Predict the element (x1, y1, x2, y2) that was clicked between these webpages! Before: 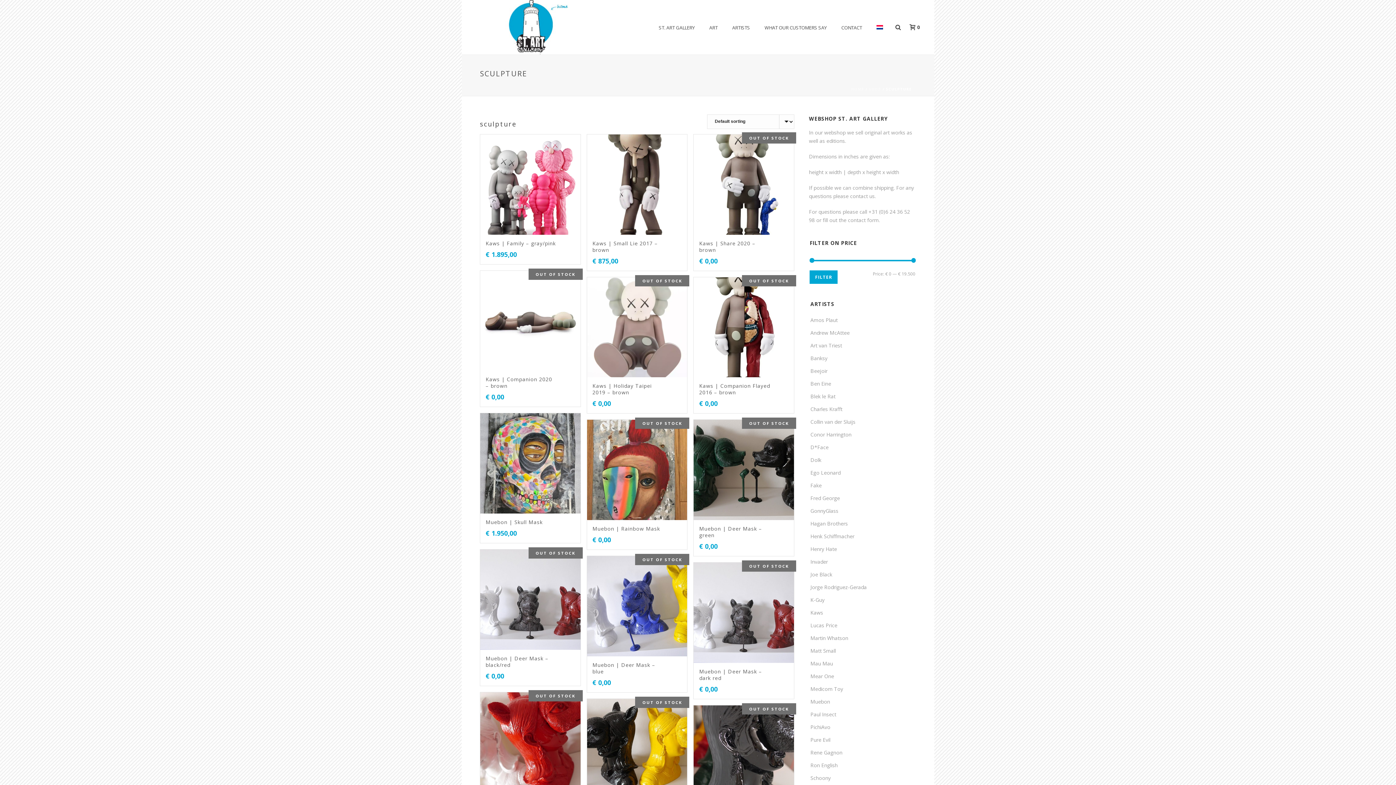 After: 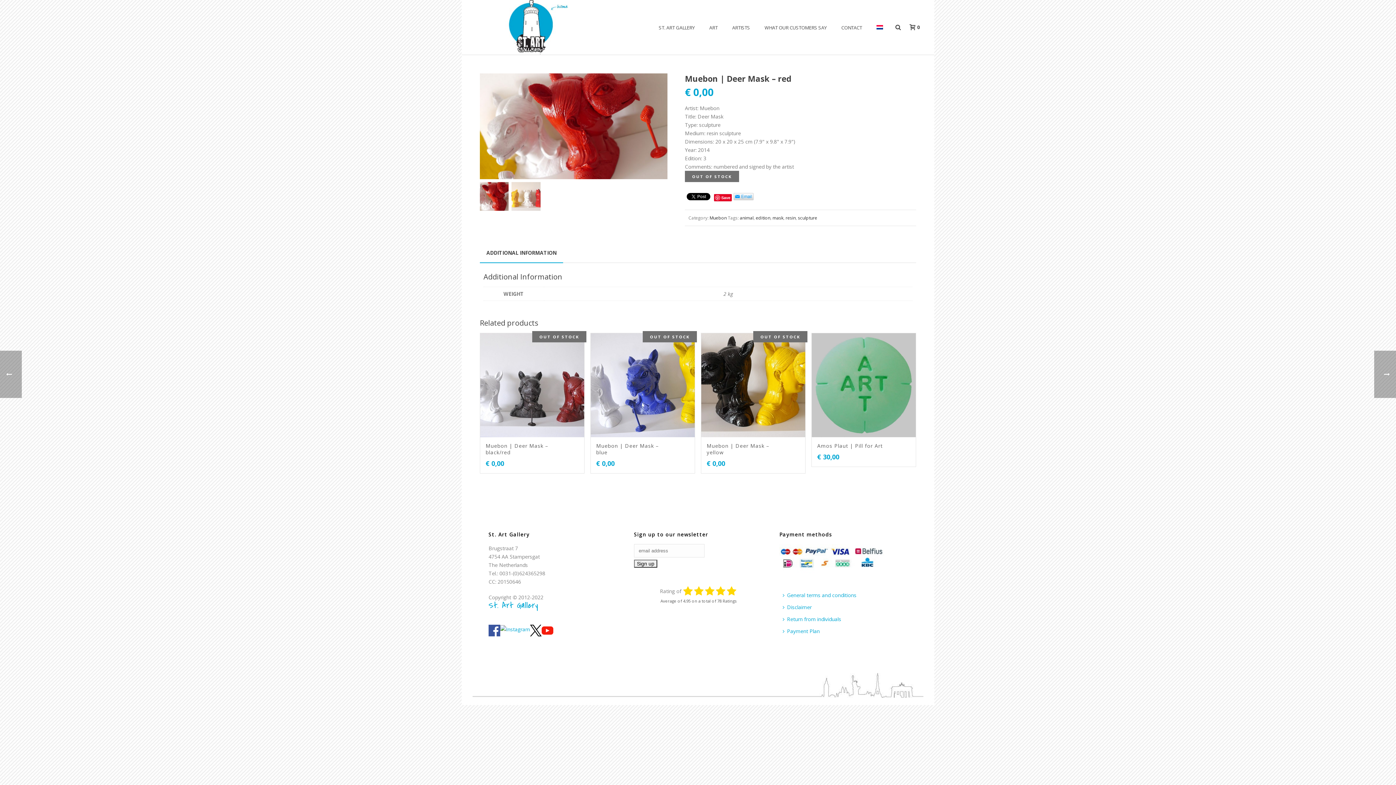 Action: bbox: (480, 692, 580, 792)